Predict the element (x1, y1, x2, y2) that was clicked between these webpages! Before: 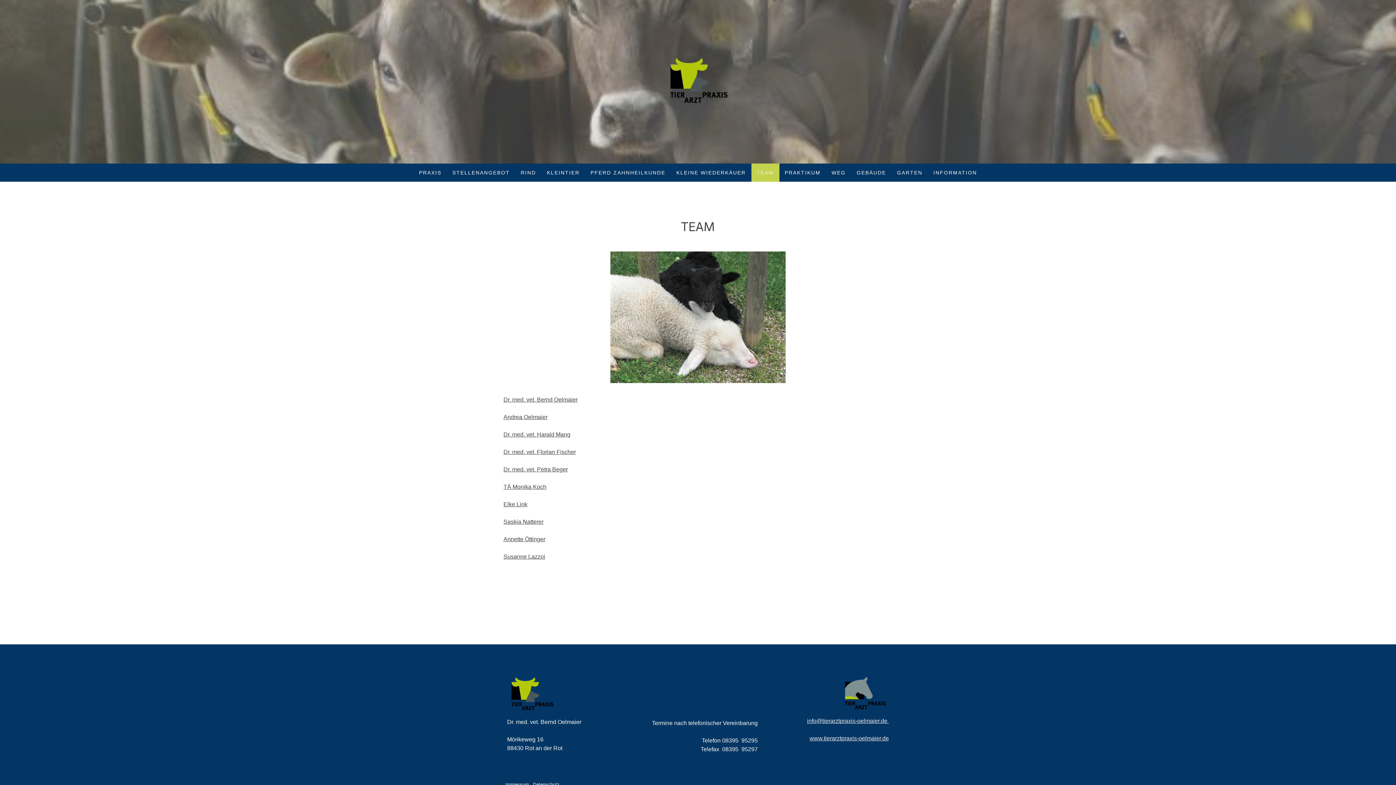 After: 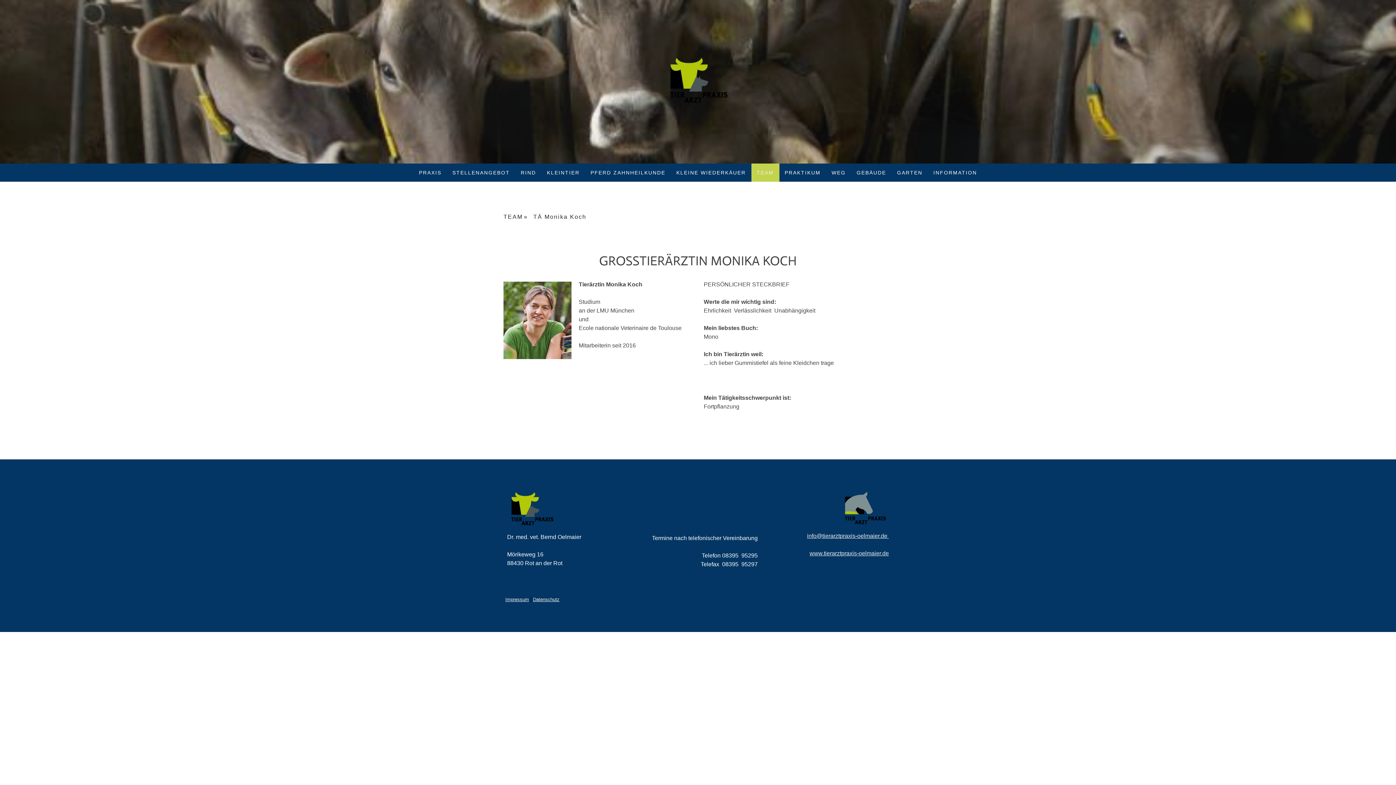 Action: label: TÄ Monika Koch bbox: (503, 483, 546, 490)